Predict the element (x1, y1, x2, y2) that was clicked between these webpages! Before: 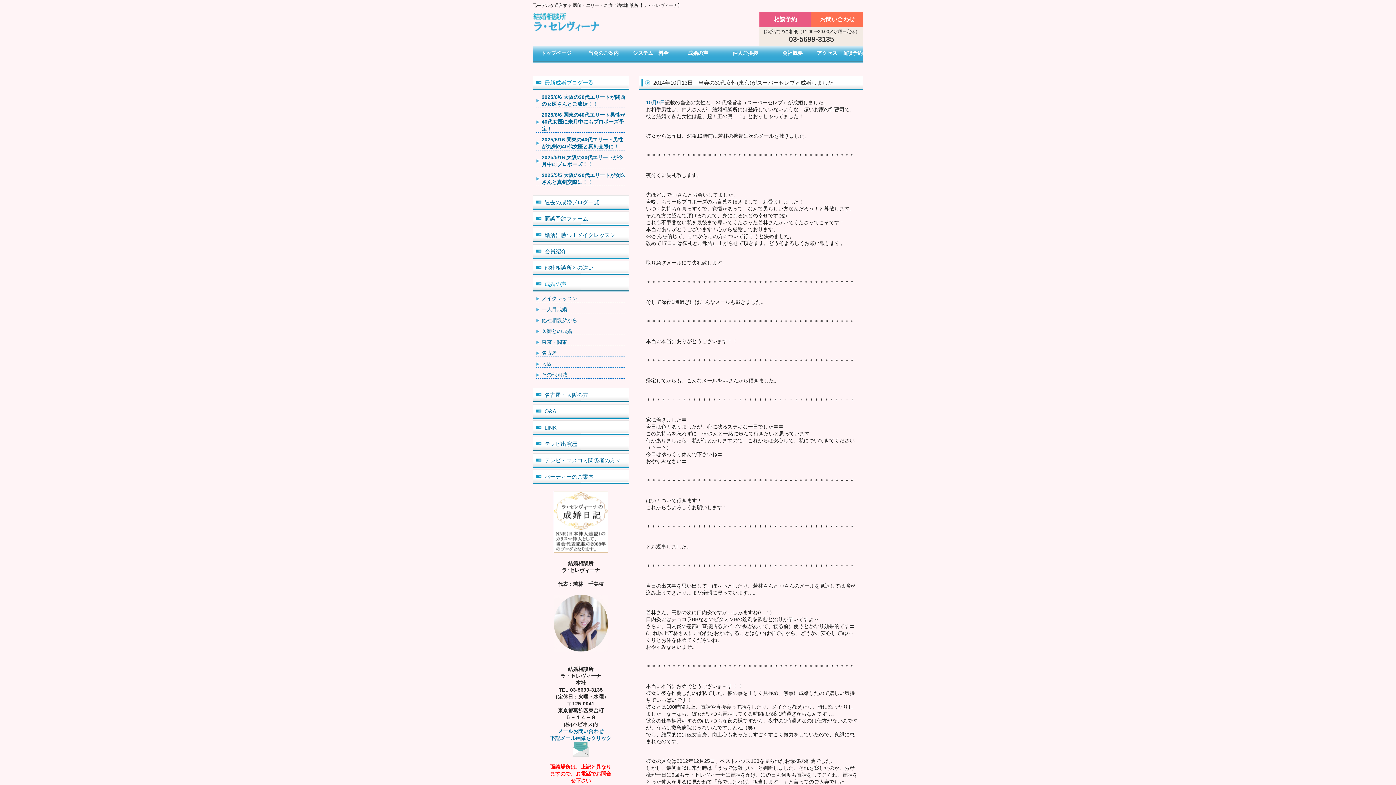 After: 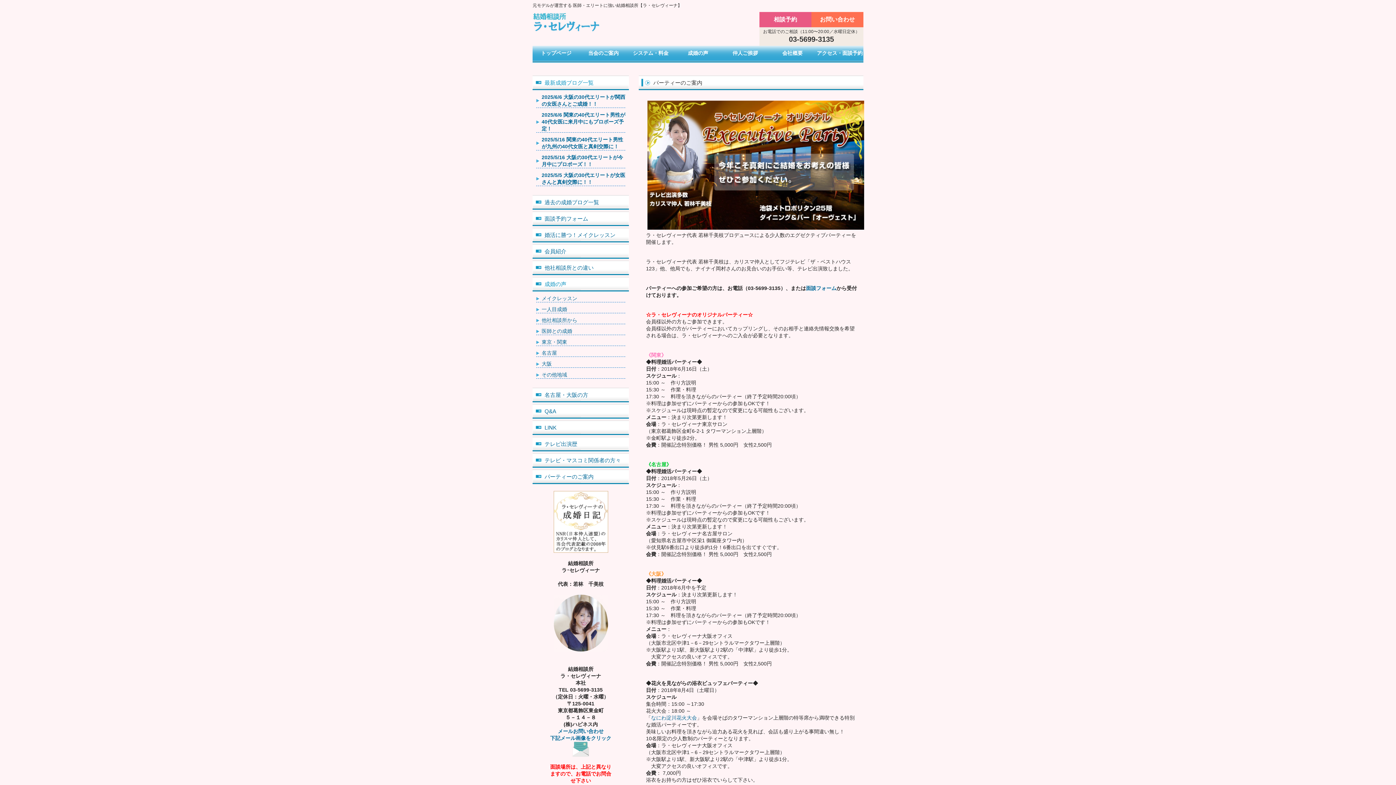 Action: bbox: (544, 473, 593, 480) label: パーティーのご案内